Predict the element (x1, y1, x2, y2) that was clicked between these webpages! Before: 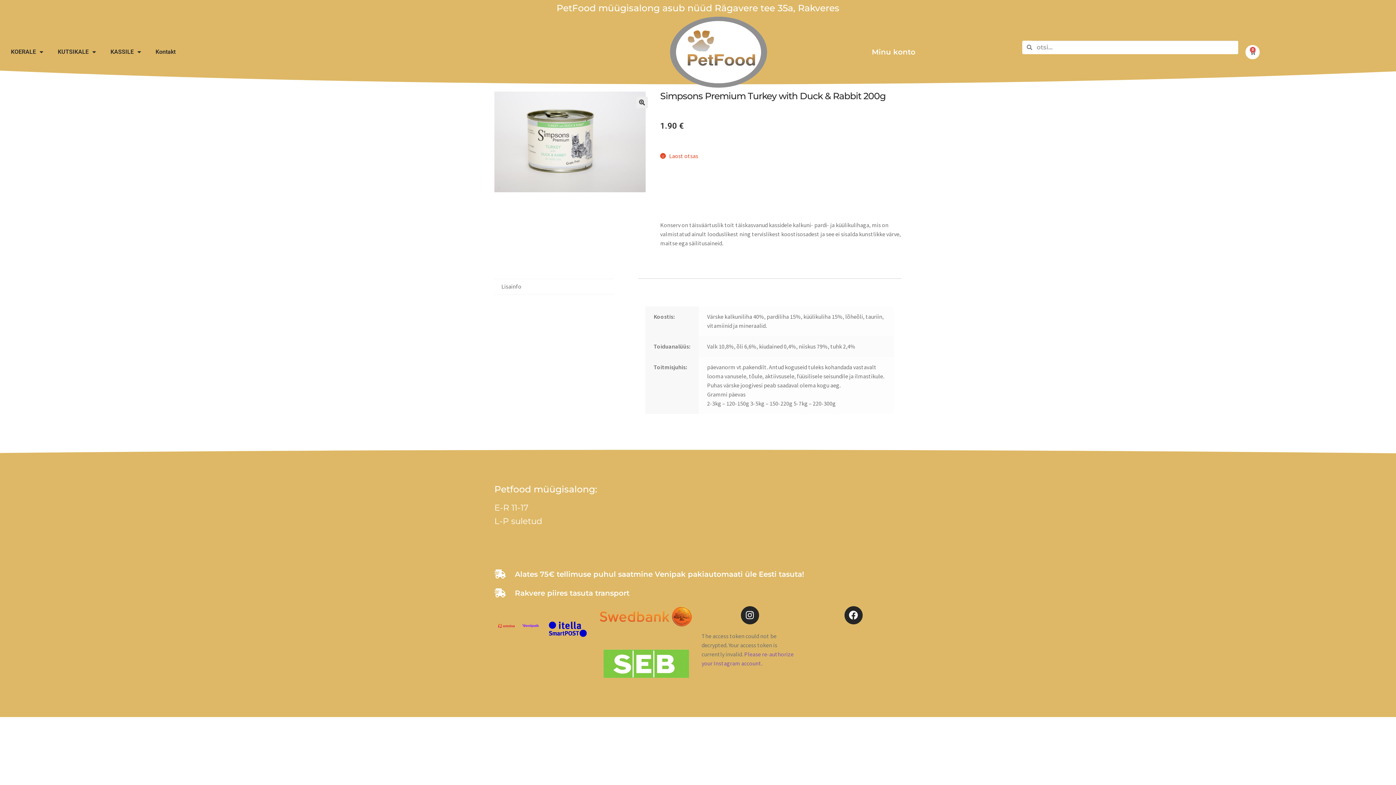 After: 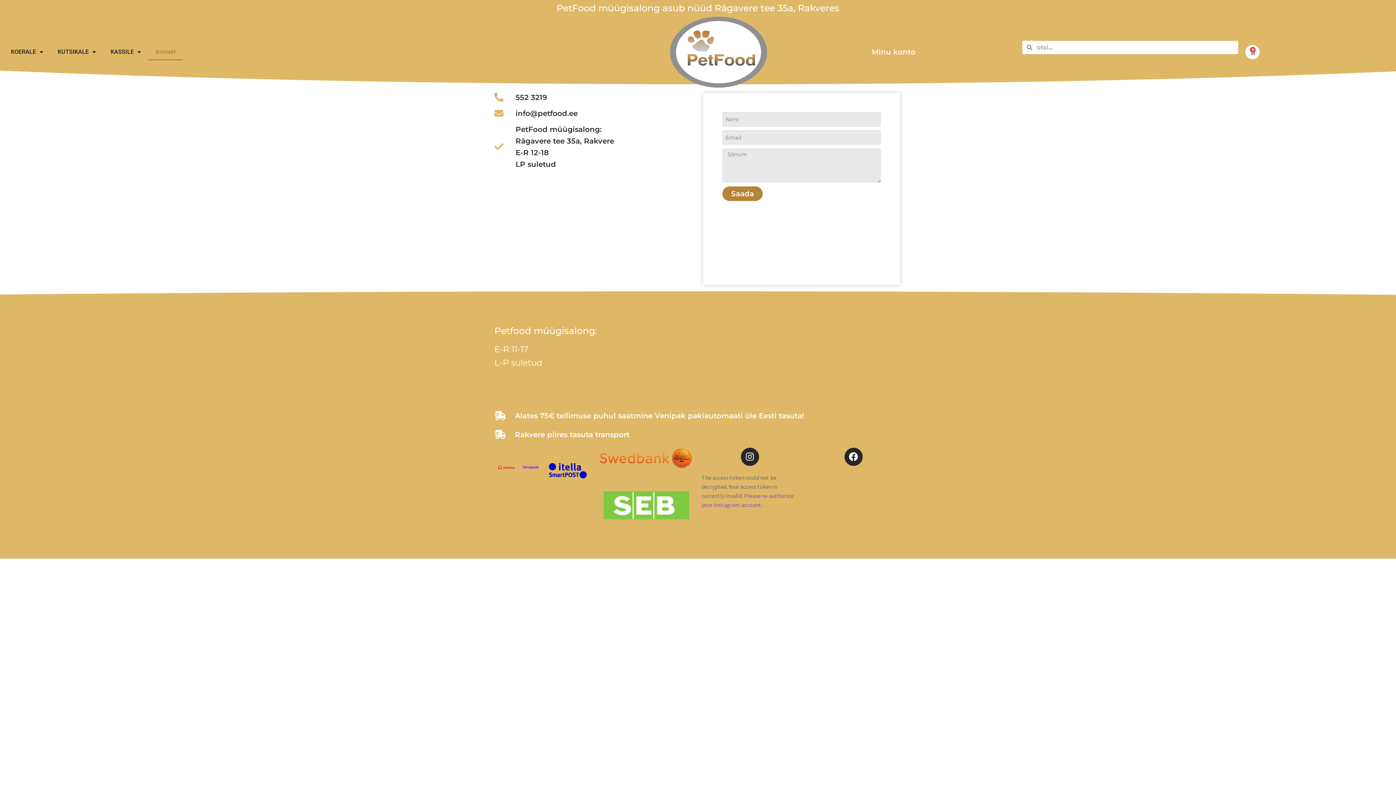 Action: bbox: (148, 43, 182, 60) label: Kontakt